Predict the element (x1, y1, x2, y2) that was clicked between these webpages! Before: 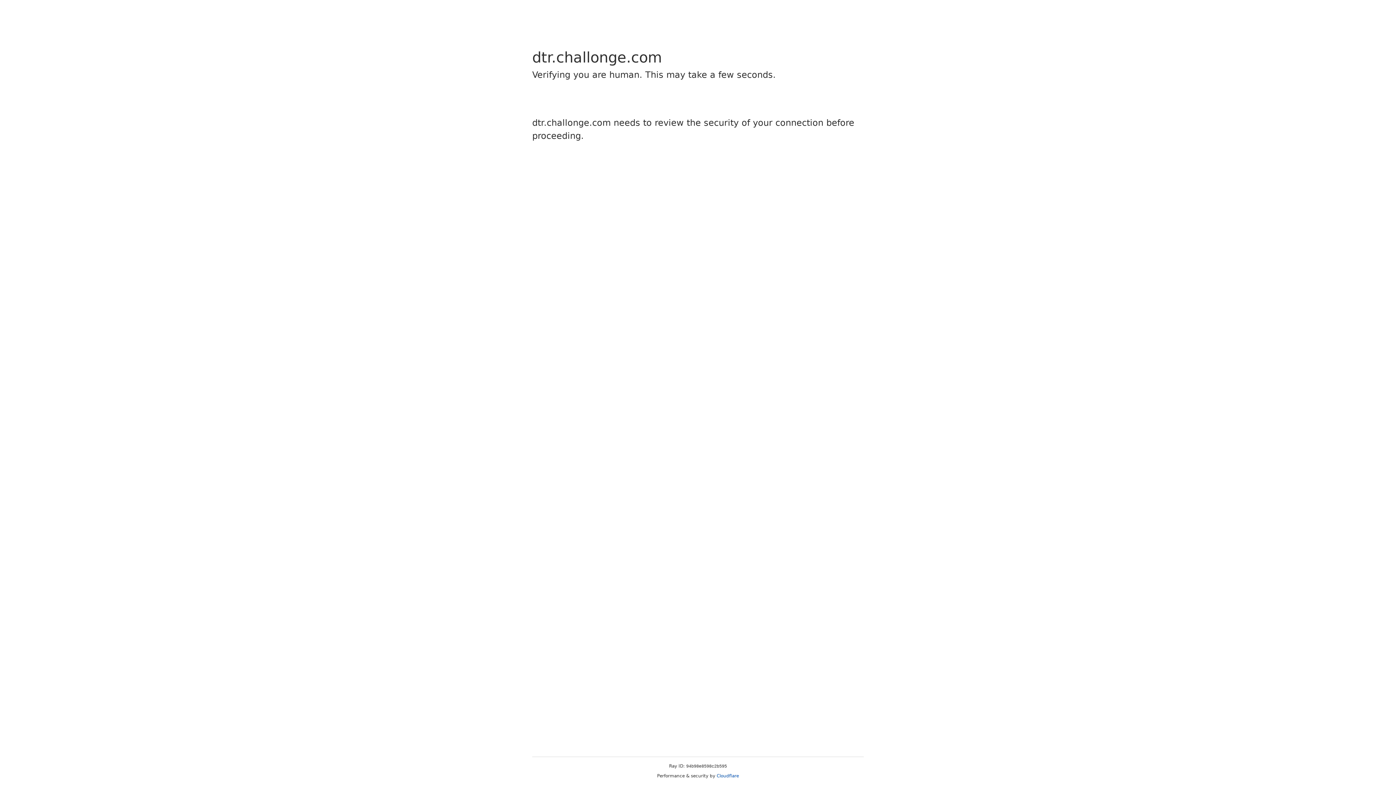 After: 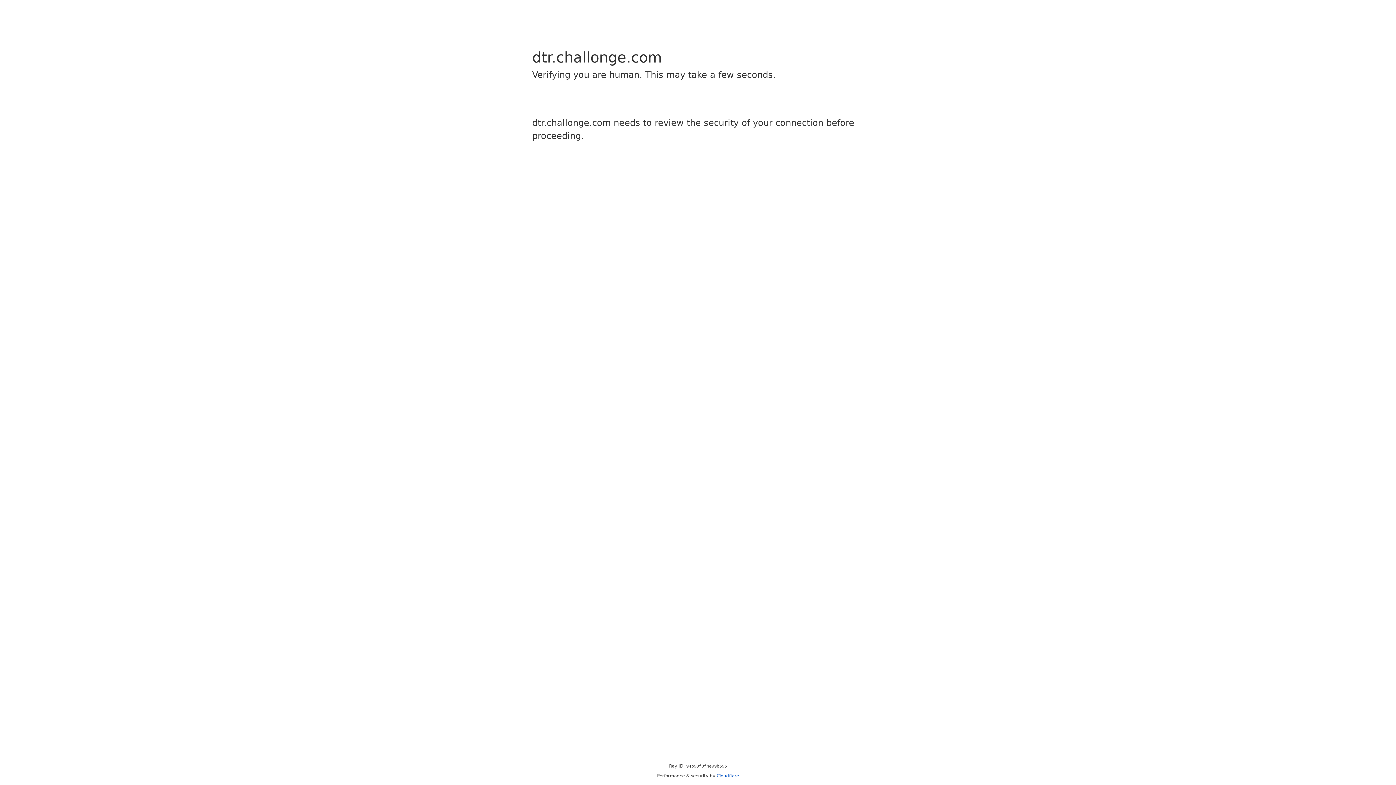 Action: label: Cloudflare bbox: (716, 773, 739, 778)